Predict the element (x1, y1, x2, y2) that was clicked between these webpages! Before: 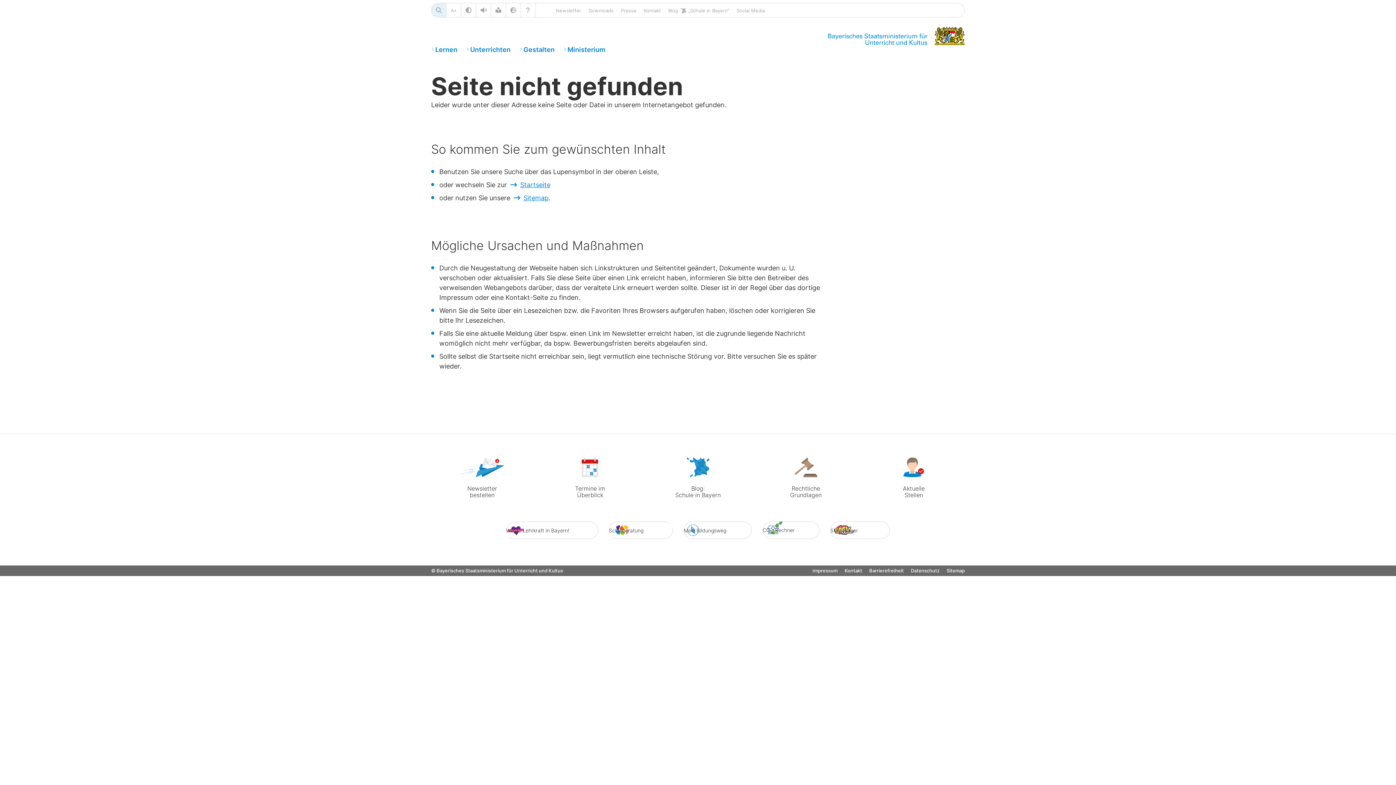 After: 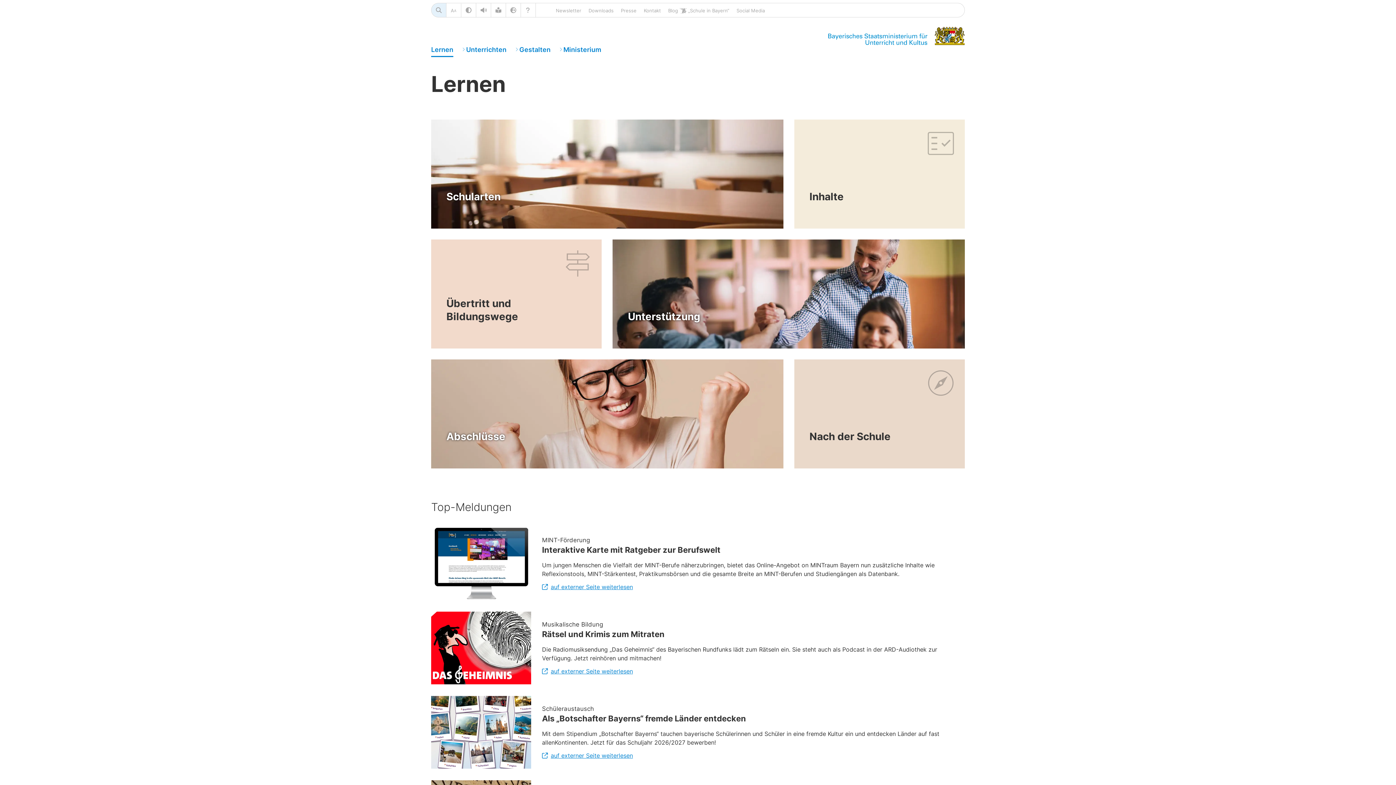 Action: label: Lernen bbox: (431, 42, 457, 56)